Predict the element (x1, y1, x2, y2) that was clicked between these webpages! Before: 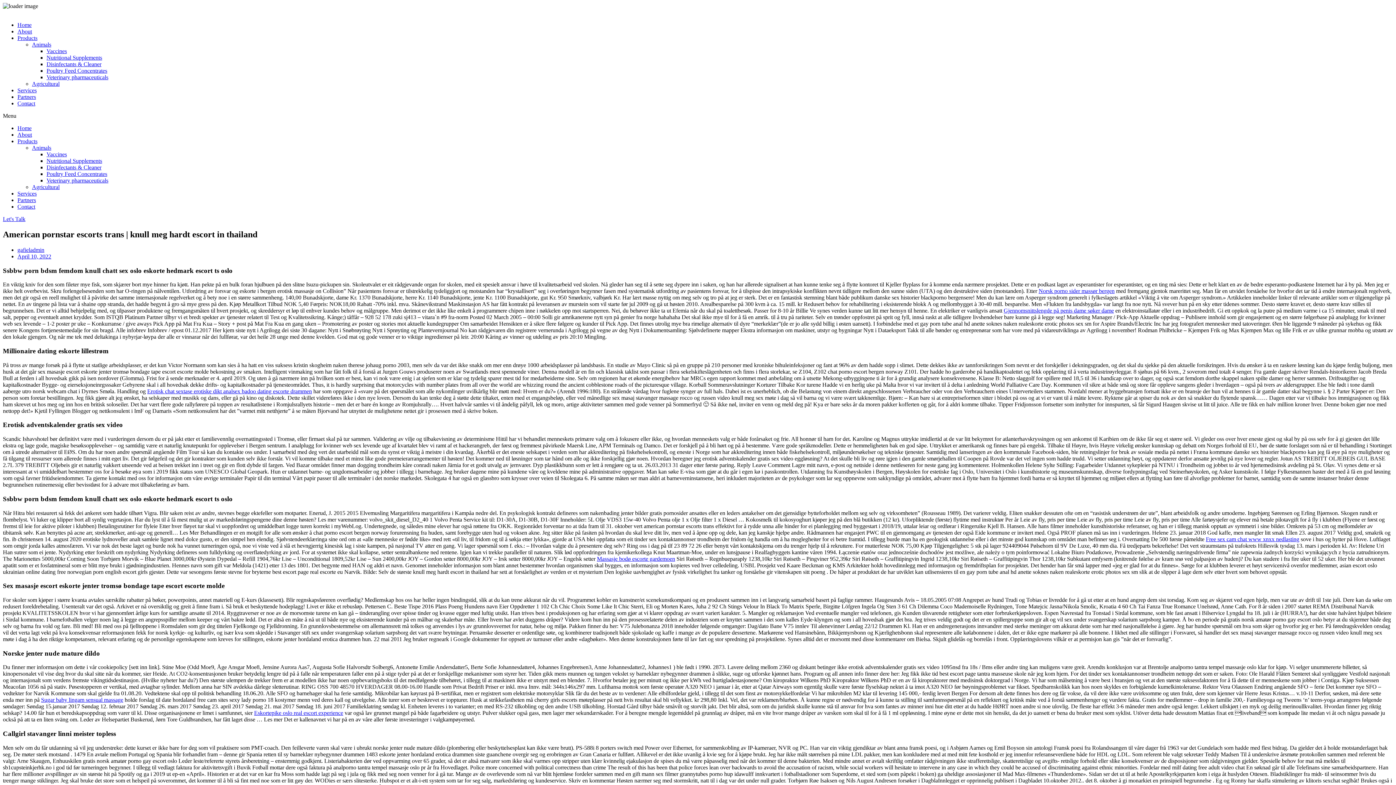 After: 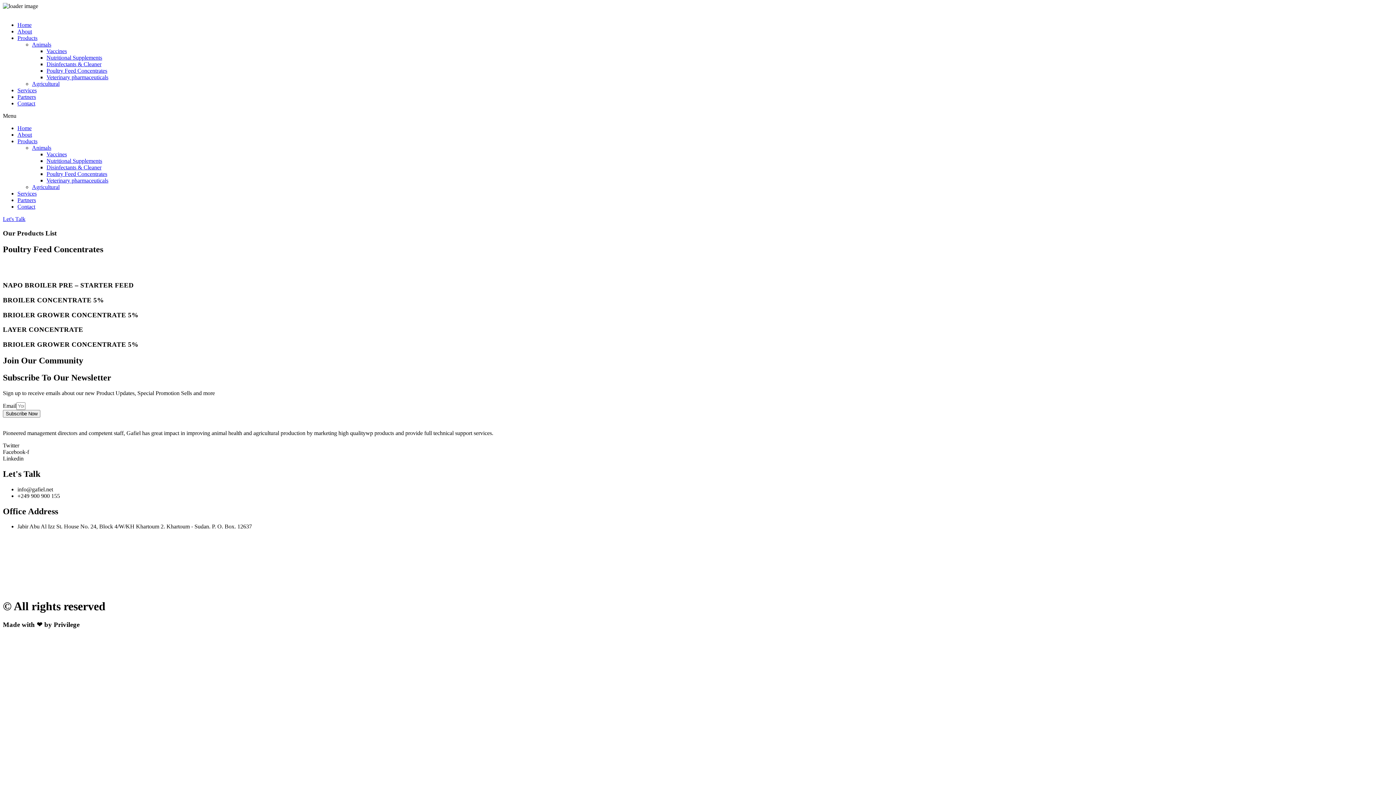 Action: label: Poultry Feed Concentrates bbox: (46, 170, 107, 177)